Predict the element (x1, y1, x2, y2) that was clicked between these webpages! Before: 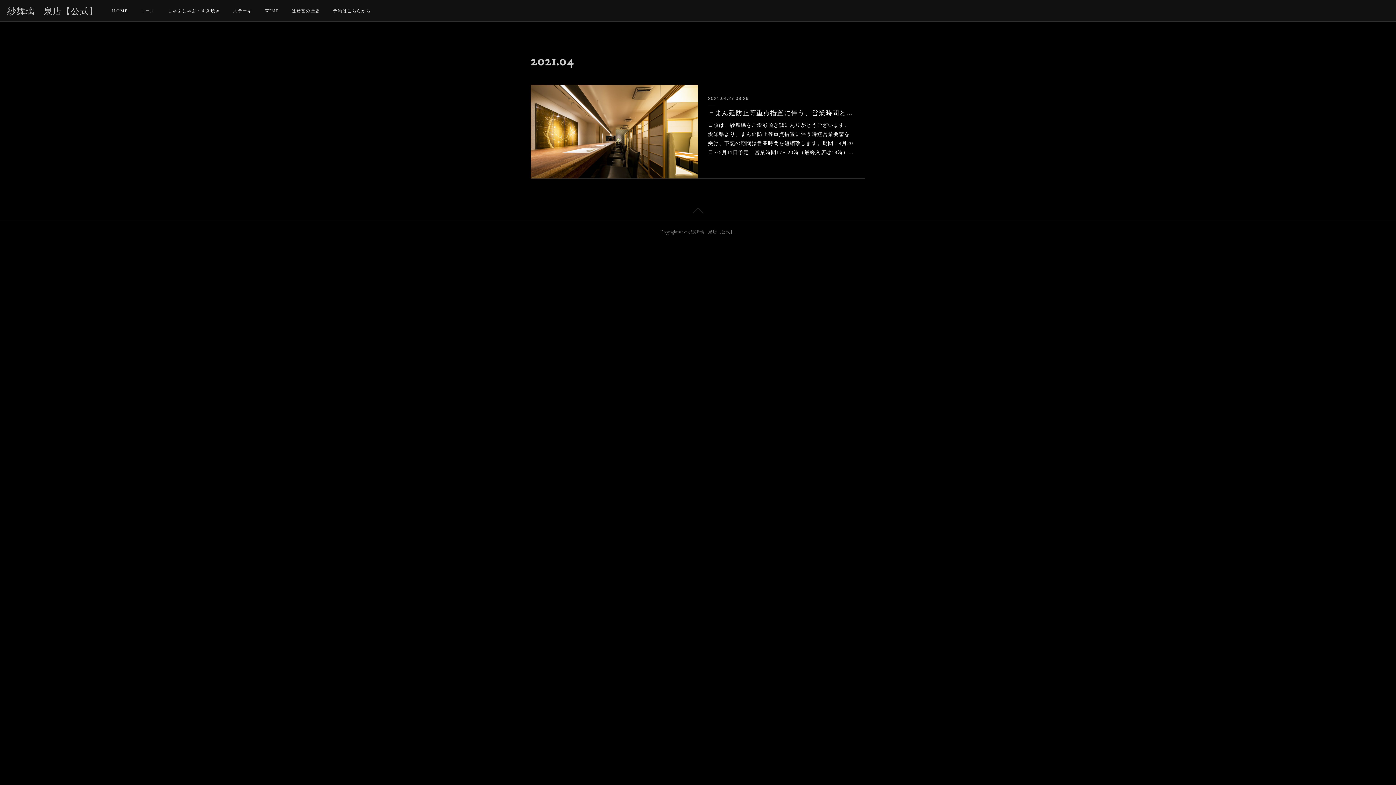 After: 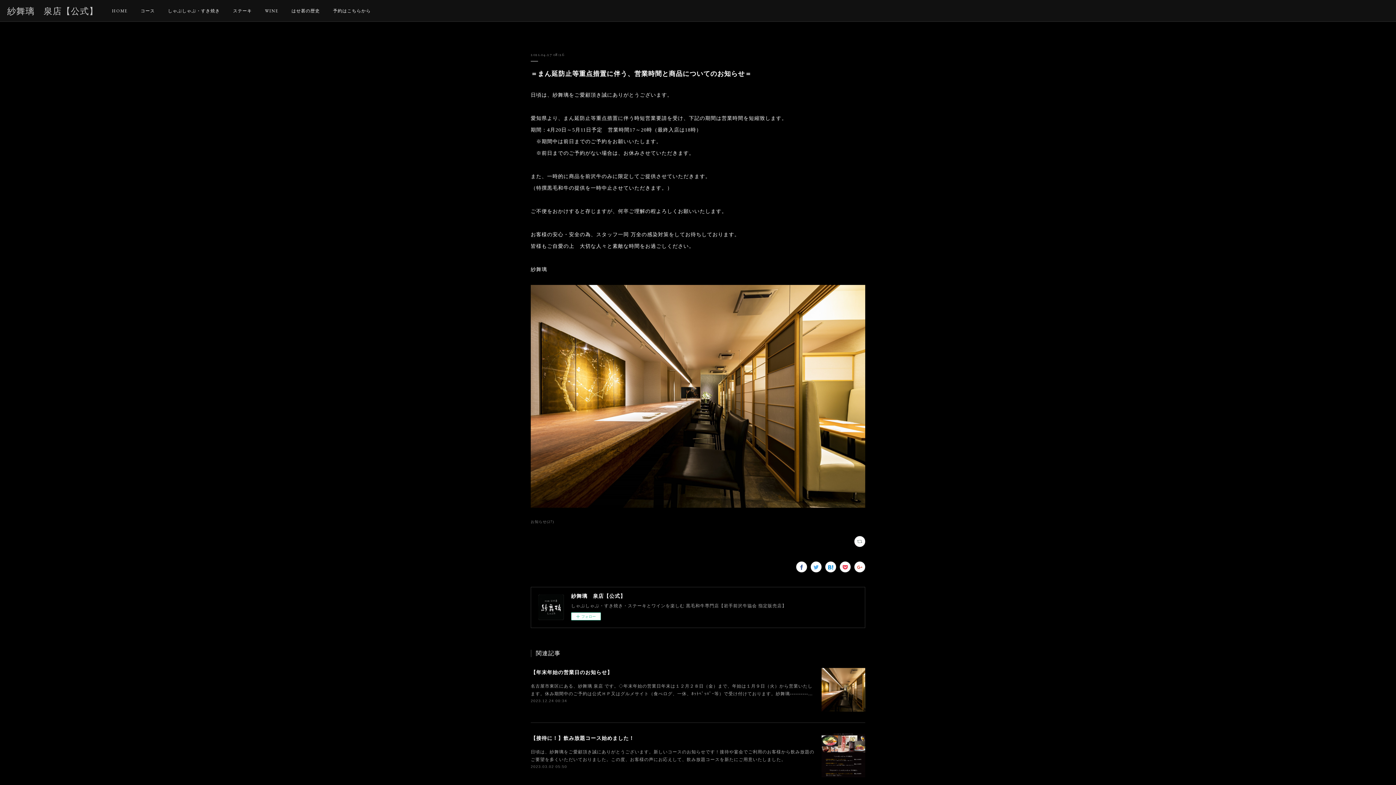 Action: bbox: (530, 84, 698, 178)